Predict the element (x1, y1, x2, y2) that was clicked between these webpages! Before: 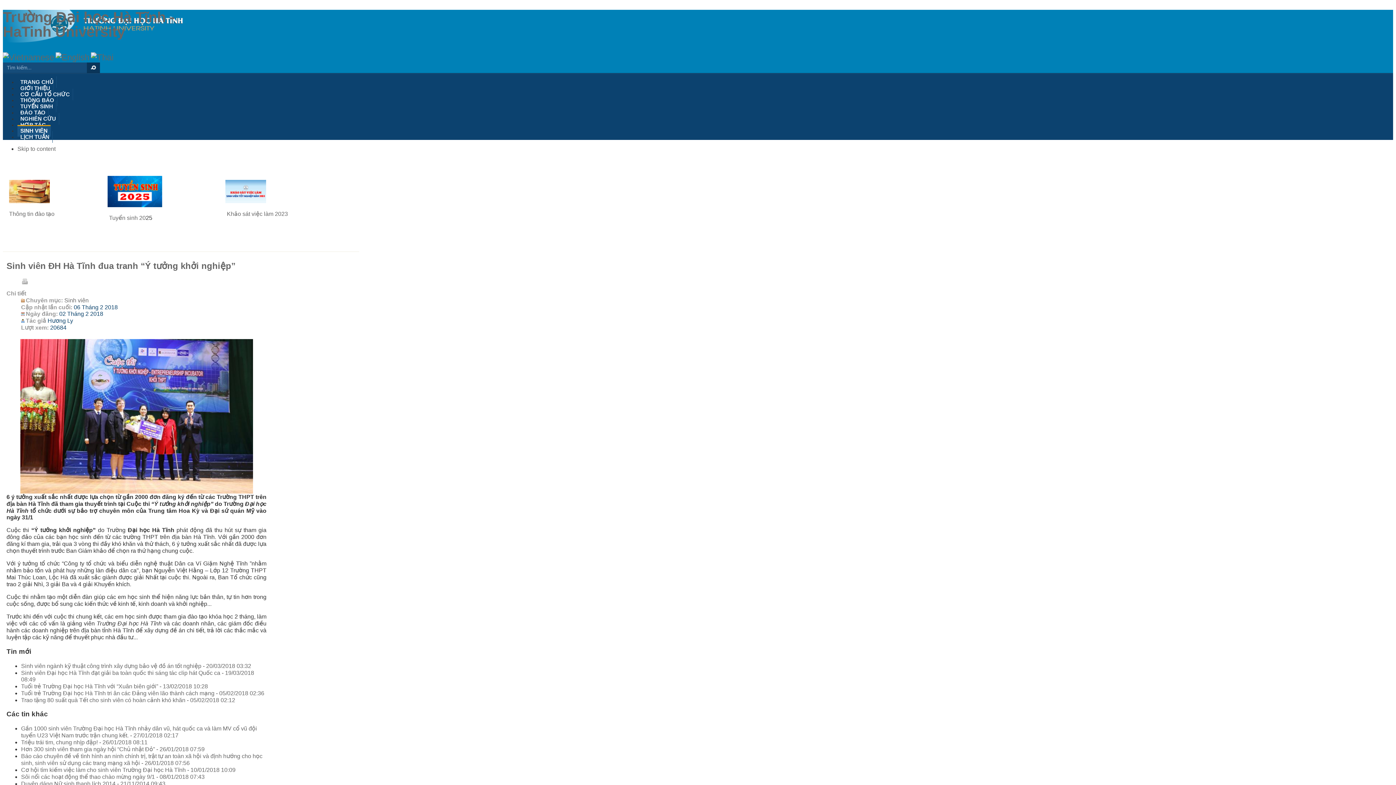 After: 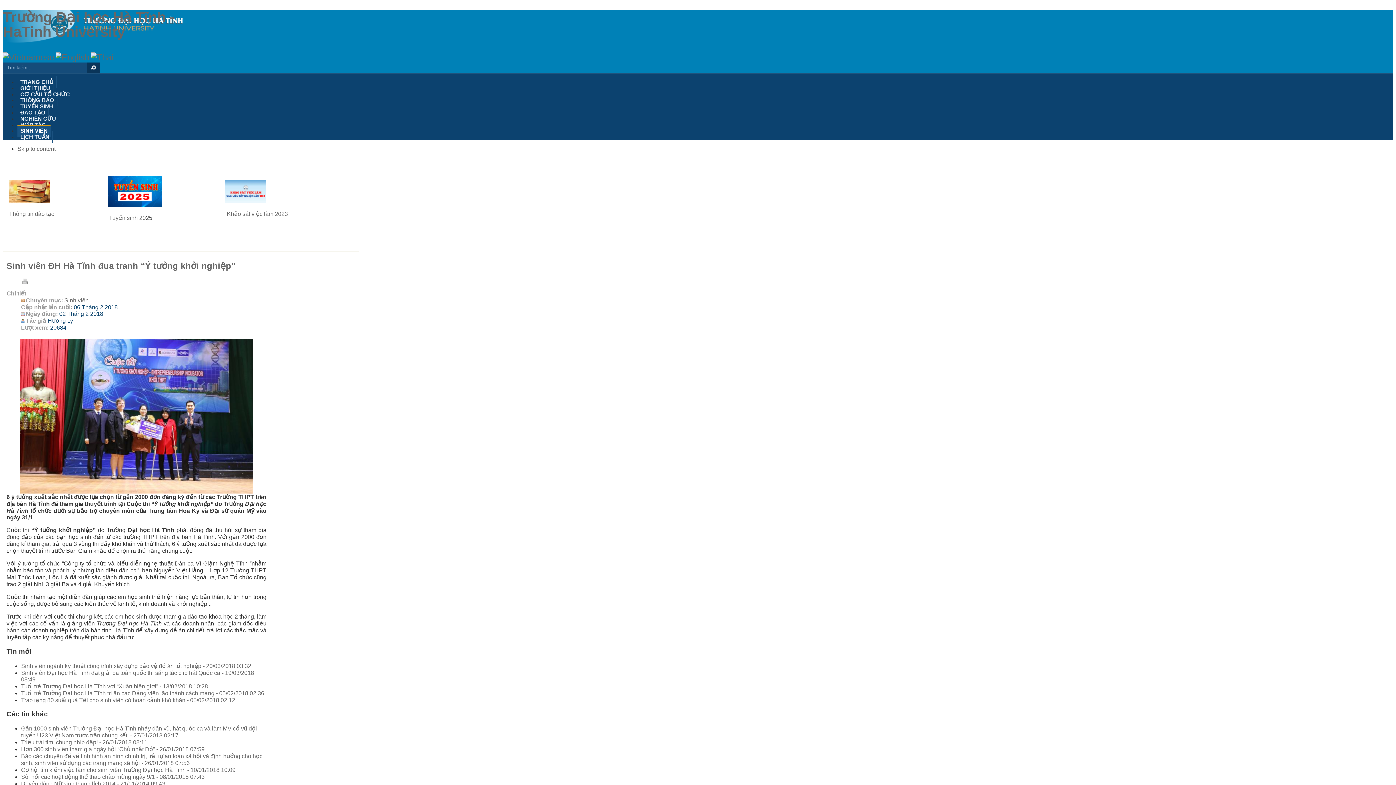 Action: bbox: (9, 198, 49, 204)